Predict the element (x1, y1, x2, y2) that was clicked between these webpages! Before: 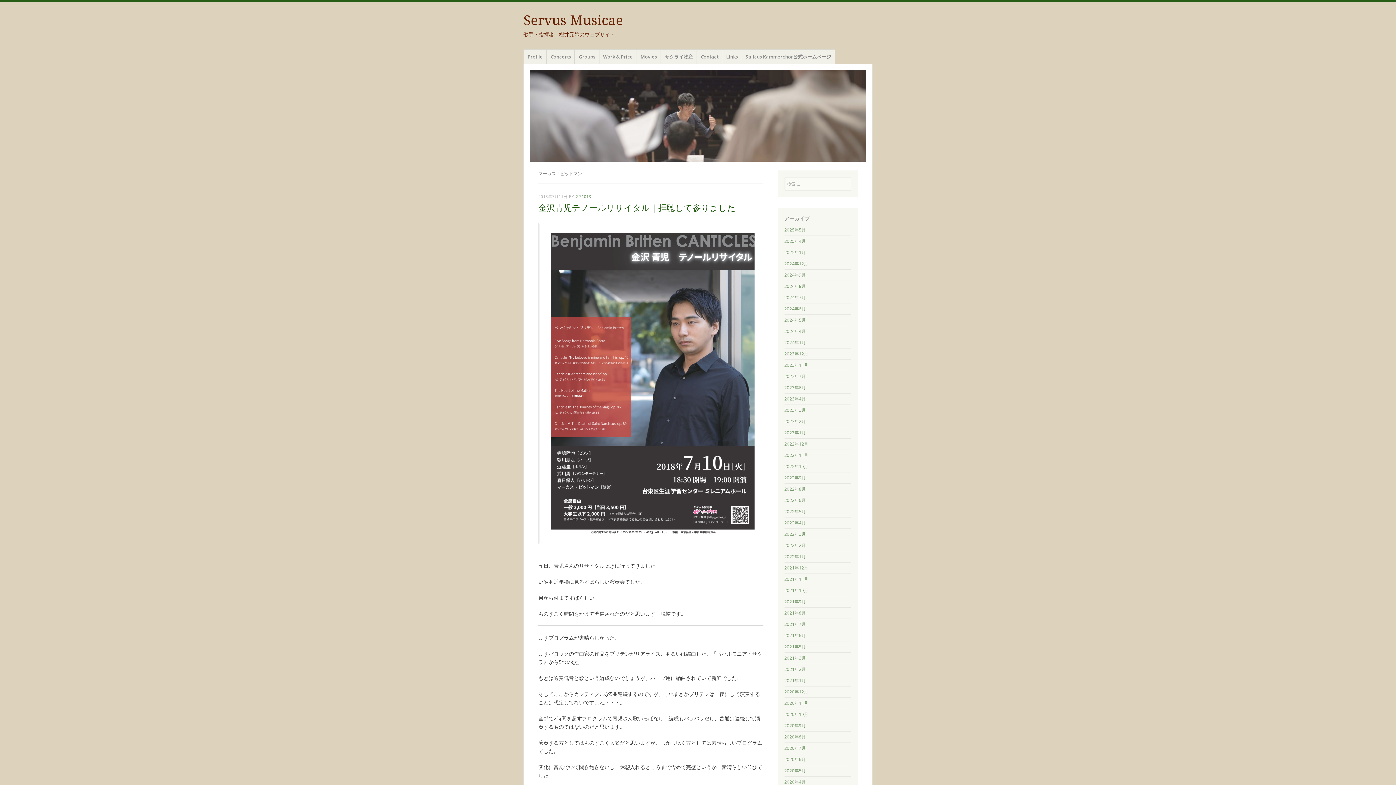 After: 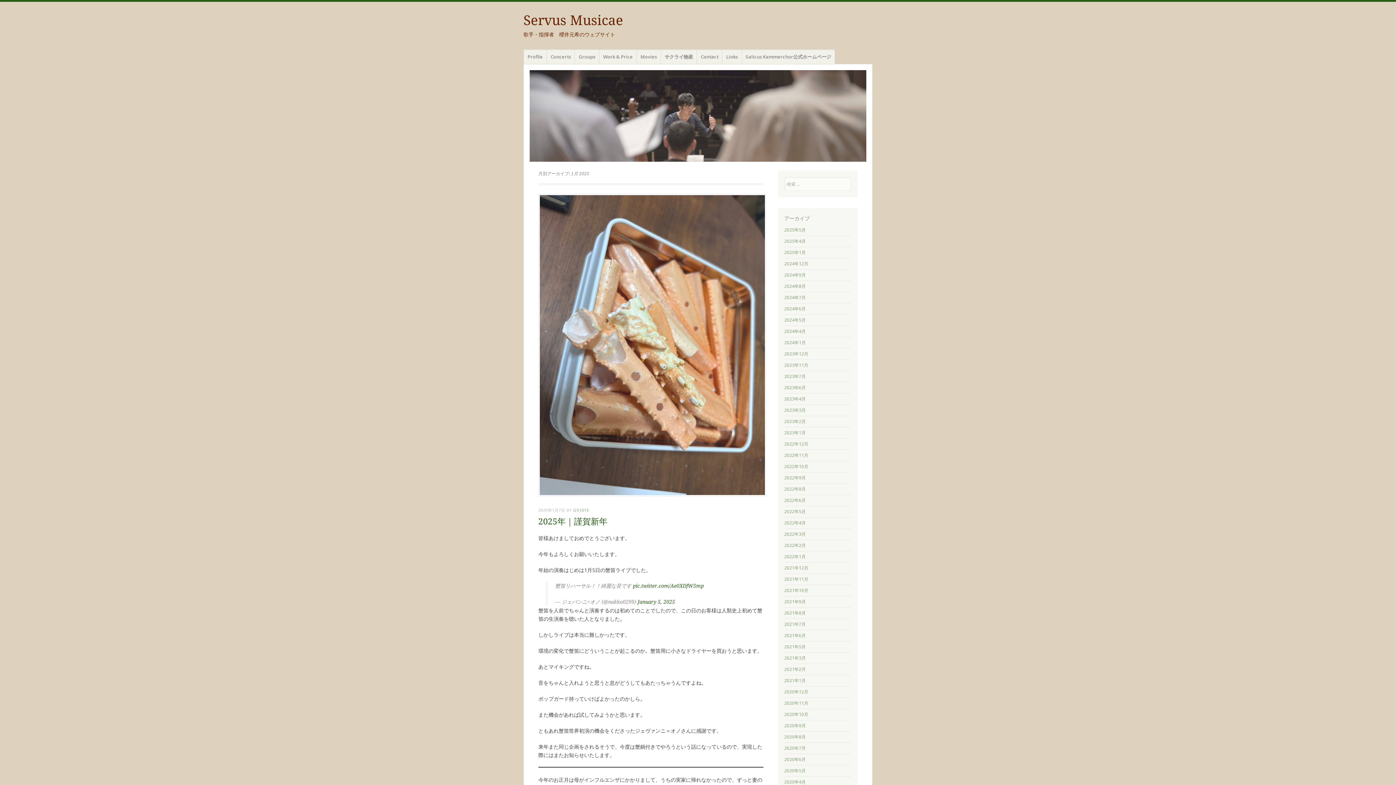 Action: bbox: (784, 249, 806, 255) label: 2025年1月